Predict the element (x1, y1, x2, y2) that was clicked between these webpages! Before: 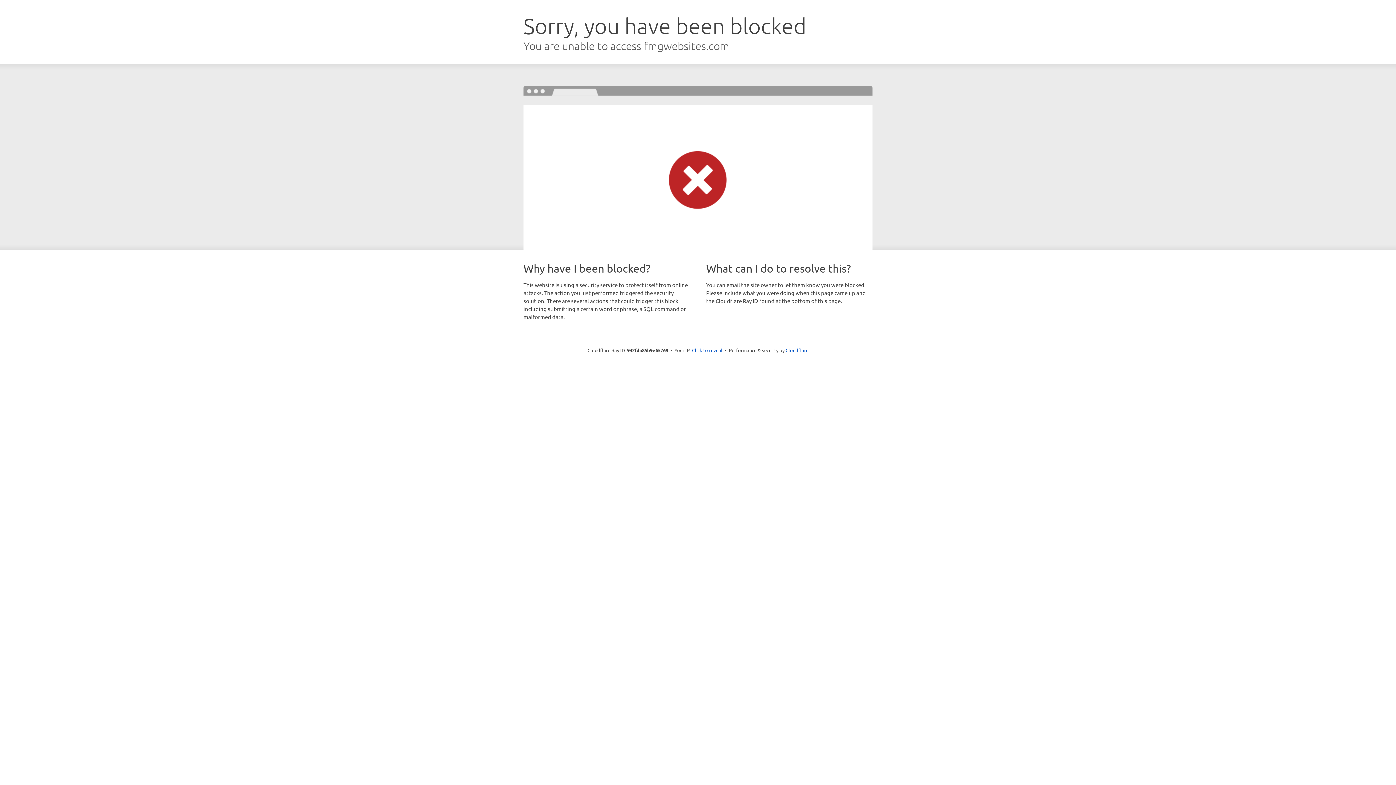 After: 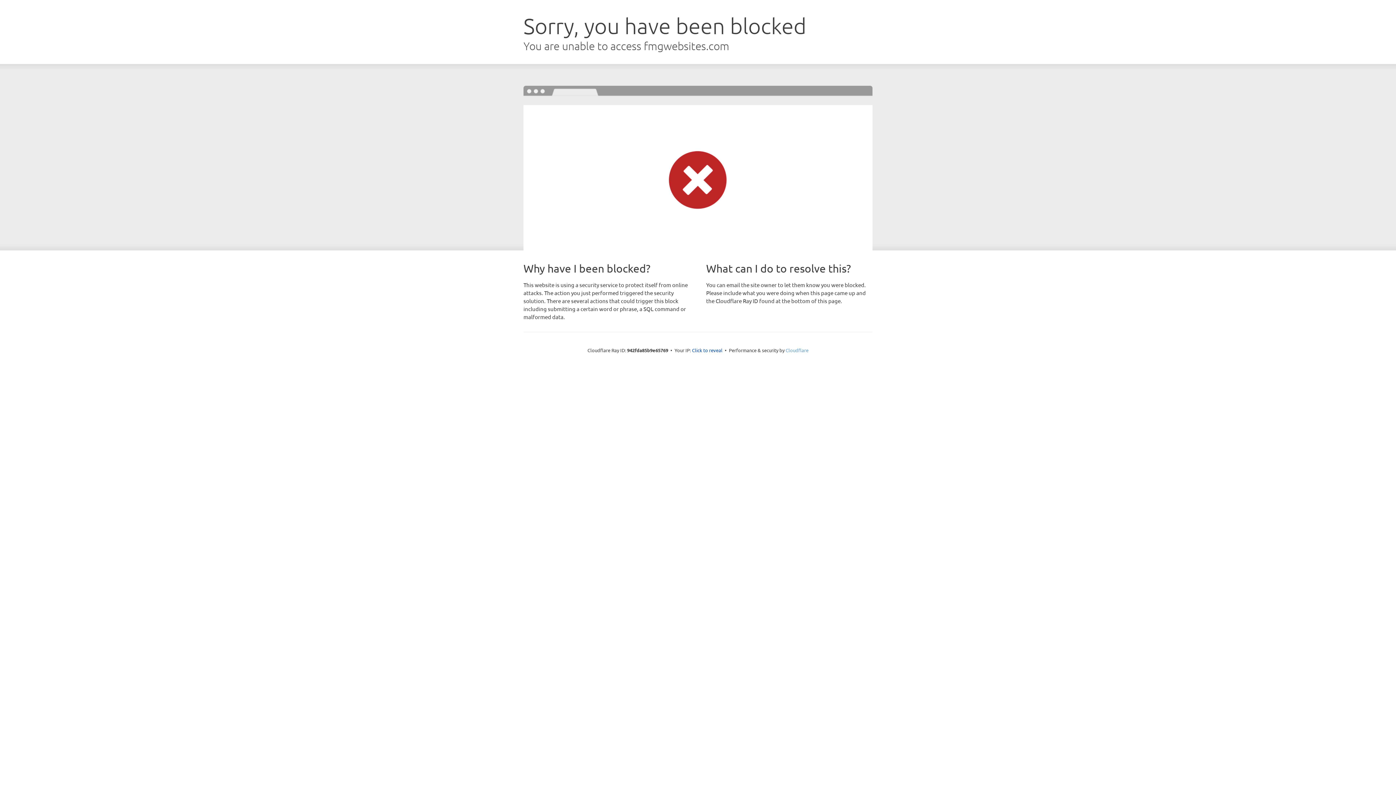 Action: bbox: (785, 347, 808, 353) label: Cloudflare